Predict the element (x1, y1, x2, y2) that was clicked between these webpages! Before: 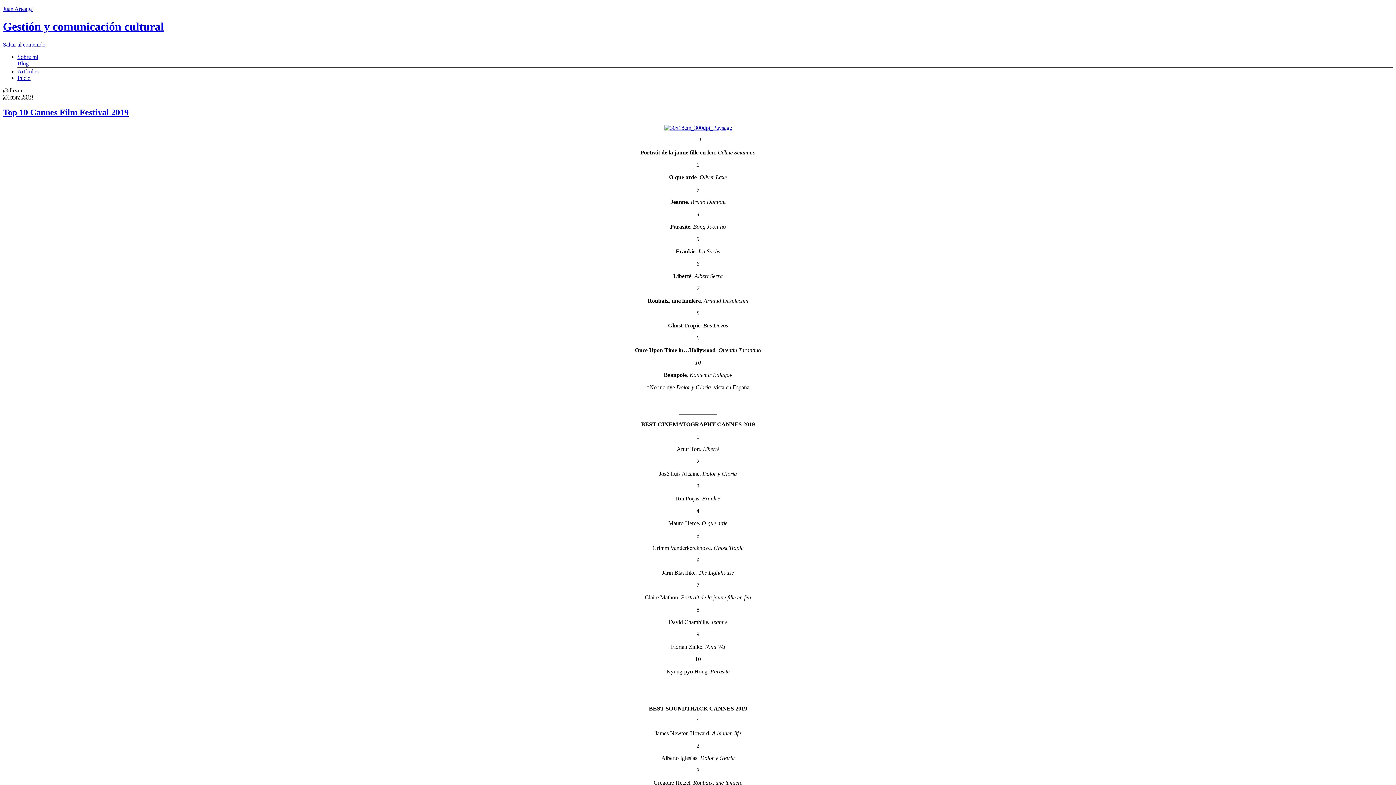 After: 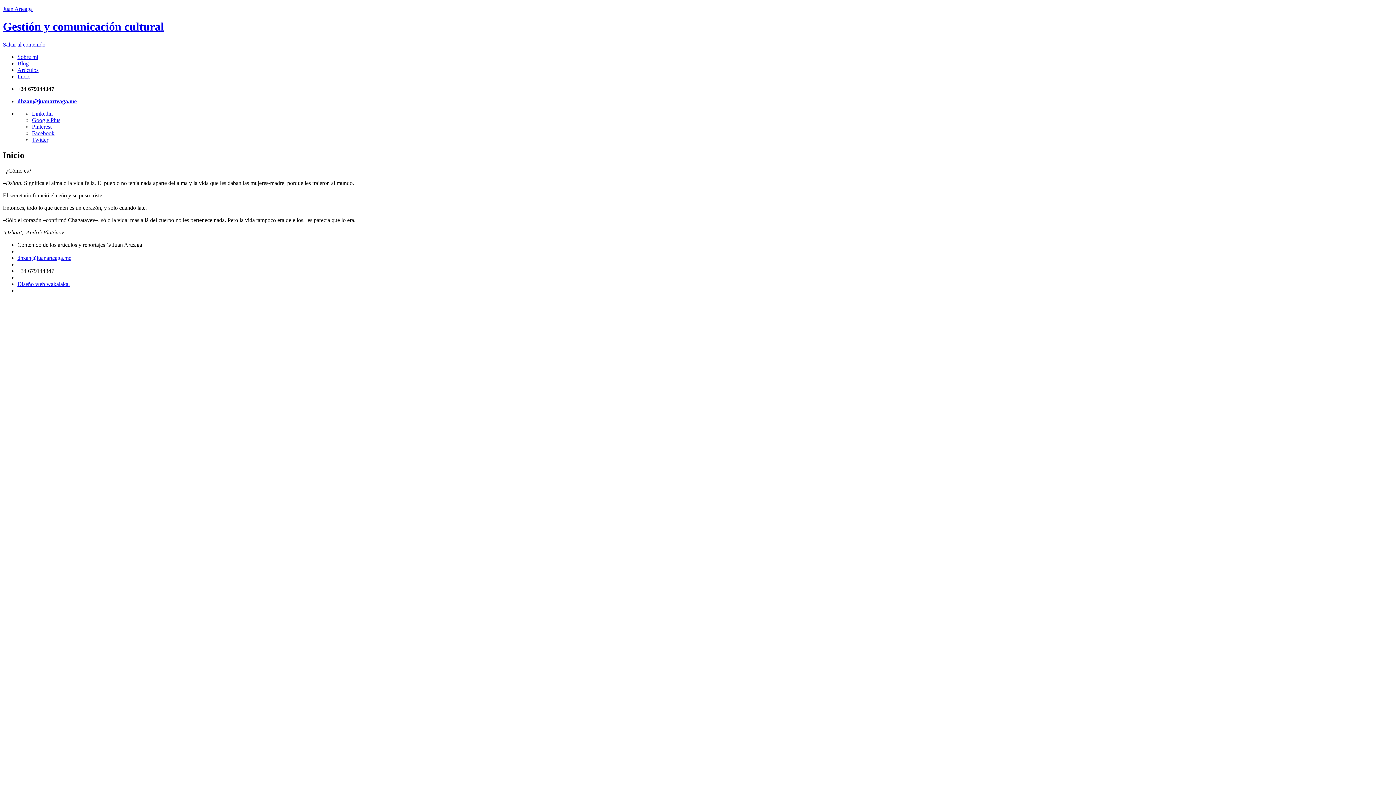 Action: label: Inicio bbox: (17, 74, 30, 81)